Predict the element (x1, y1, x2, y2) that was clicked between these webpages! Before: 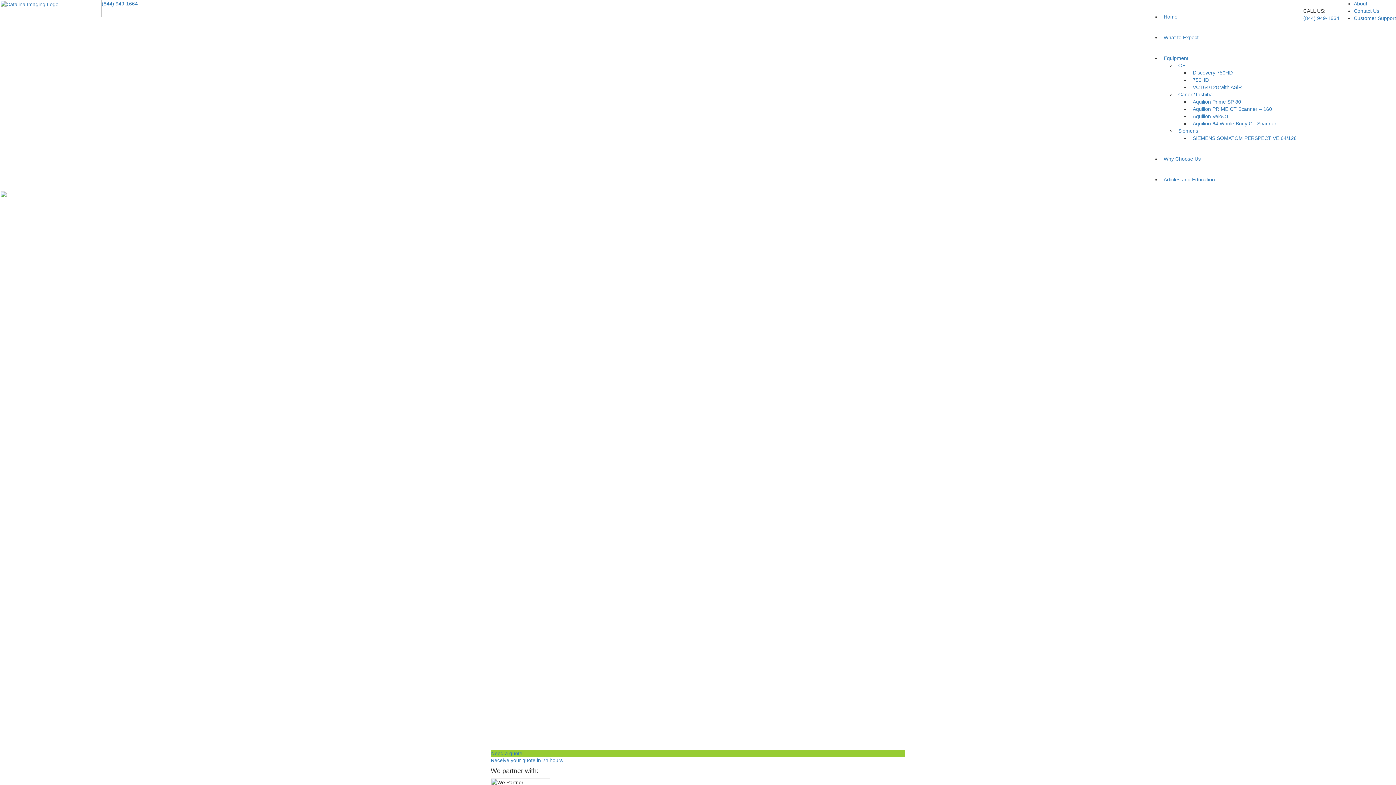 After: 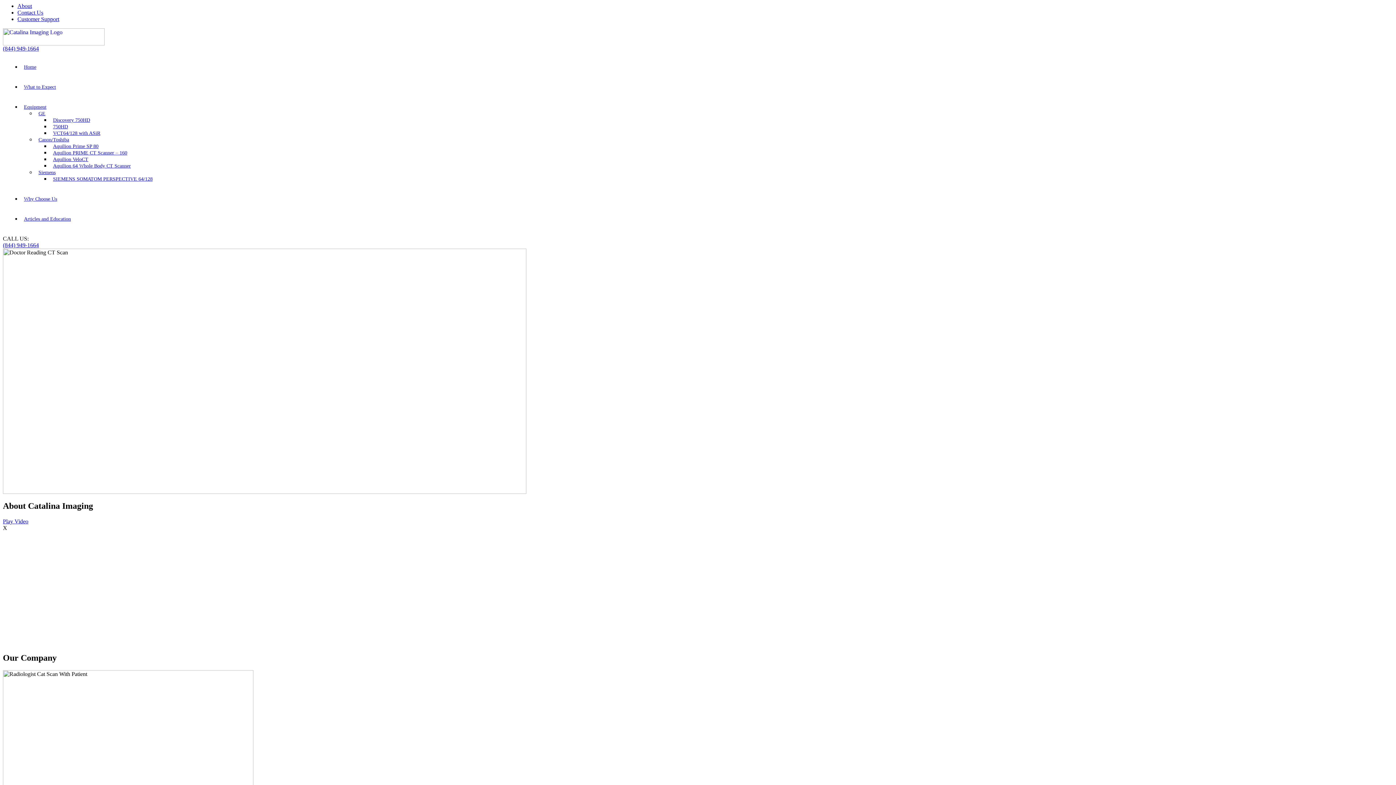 Action: label: About bbox: (1354, 0, 1367, 6)